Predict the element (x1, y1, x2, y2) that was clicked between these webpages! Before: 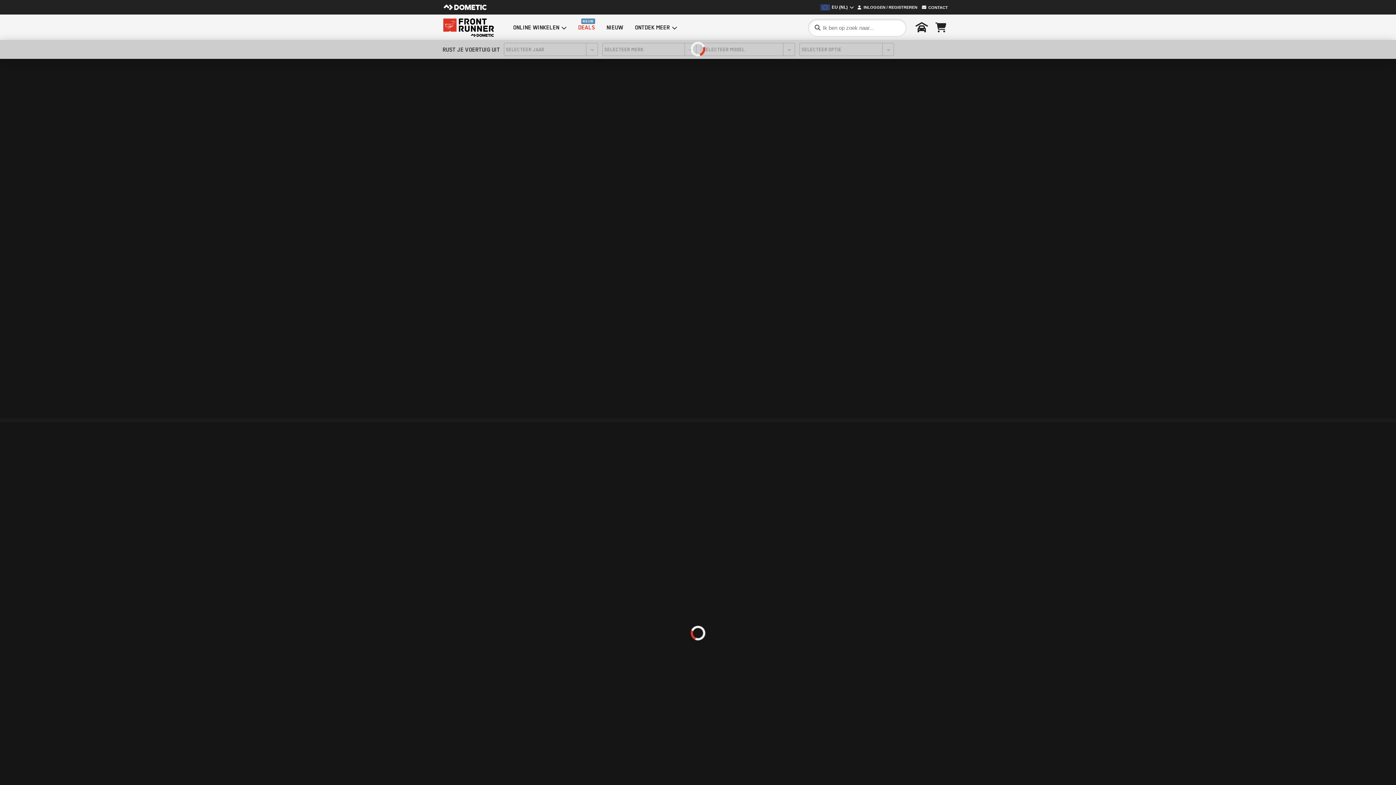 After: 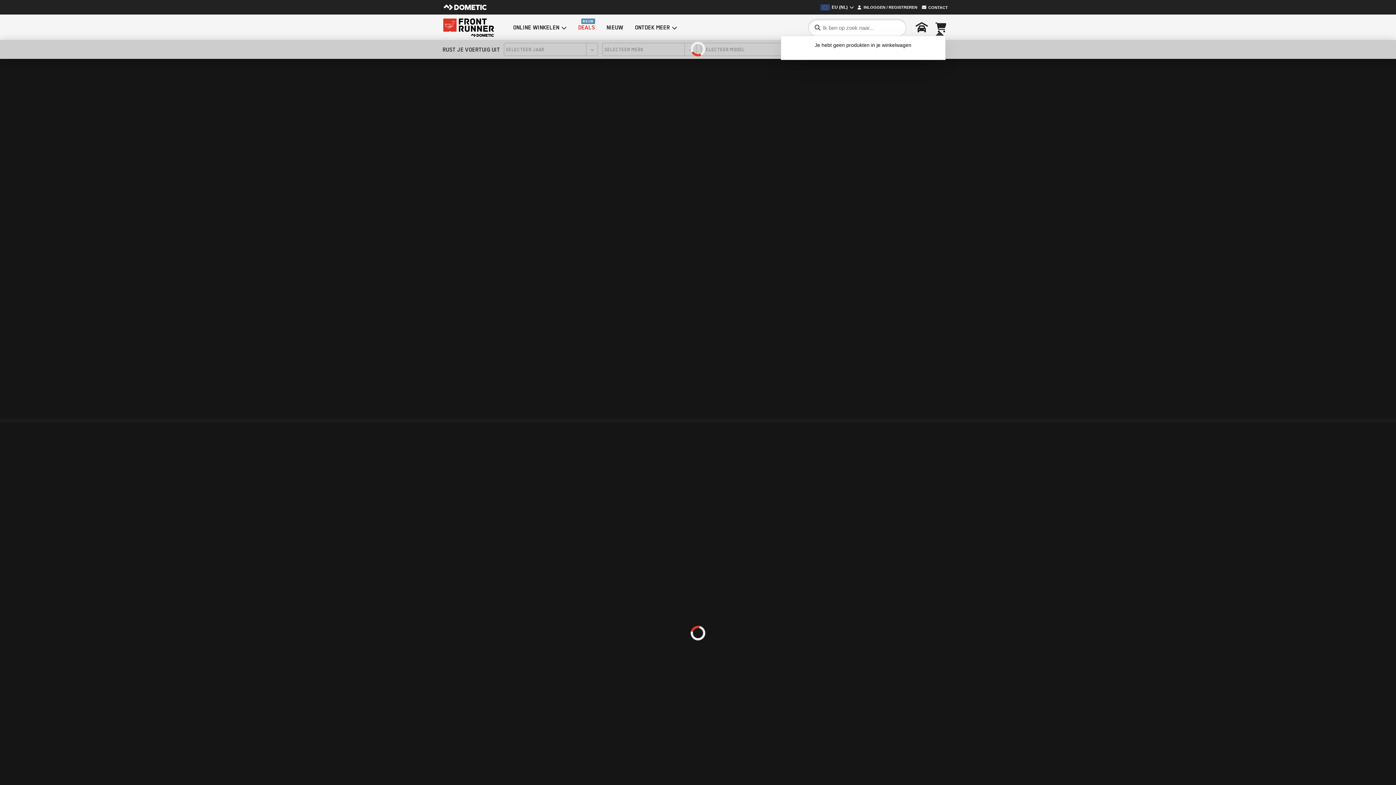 Action: label: Afrekenen bbox: (935, 21, 948, 33)